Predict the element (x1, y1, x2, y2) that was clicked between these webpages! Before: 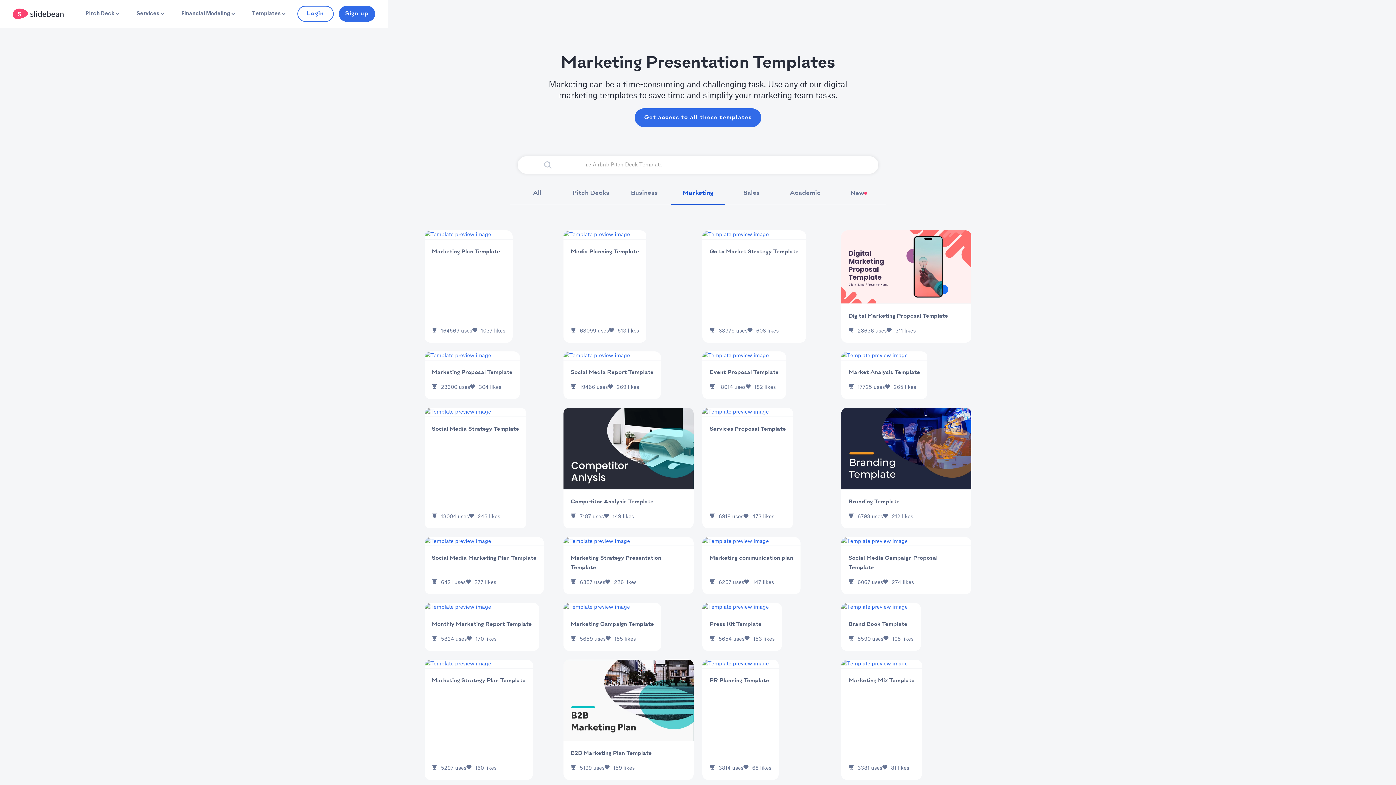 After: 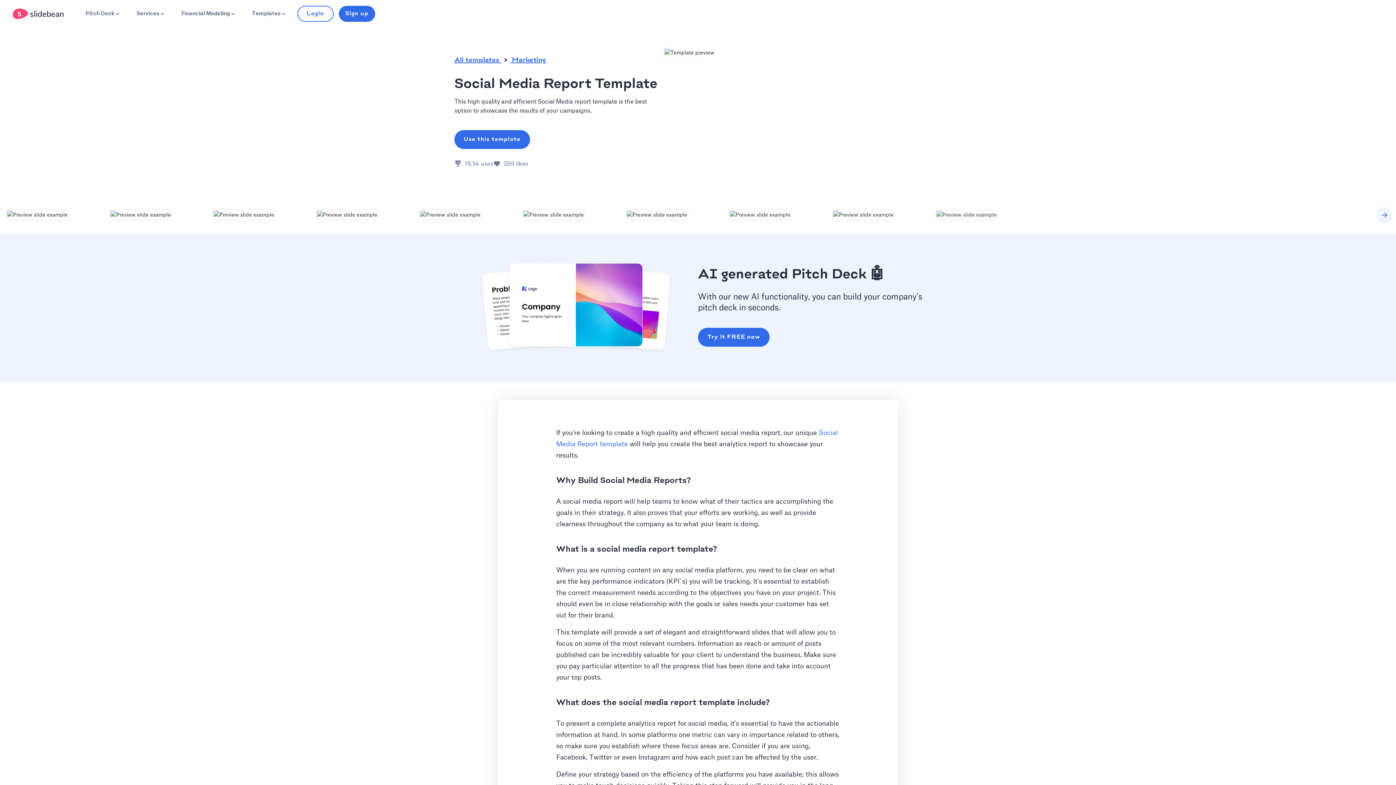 Action: bbox: (563, 351, 661, 399) label: Social Media Report Template
19466
 uses
269
 likes